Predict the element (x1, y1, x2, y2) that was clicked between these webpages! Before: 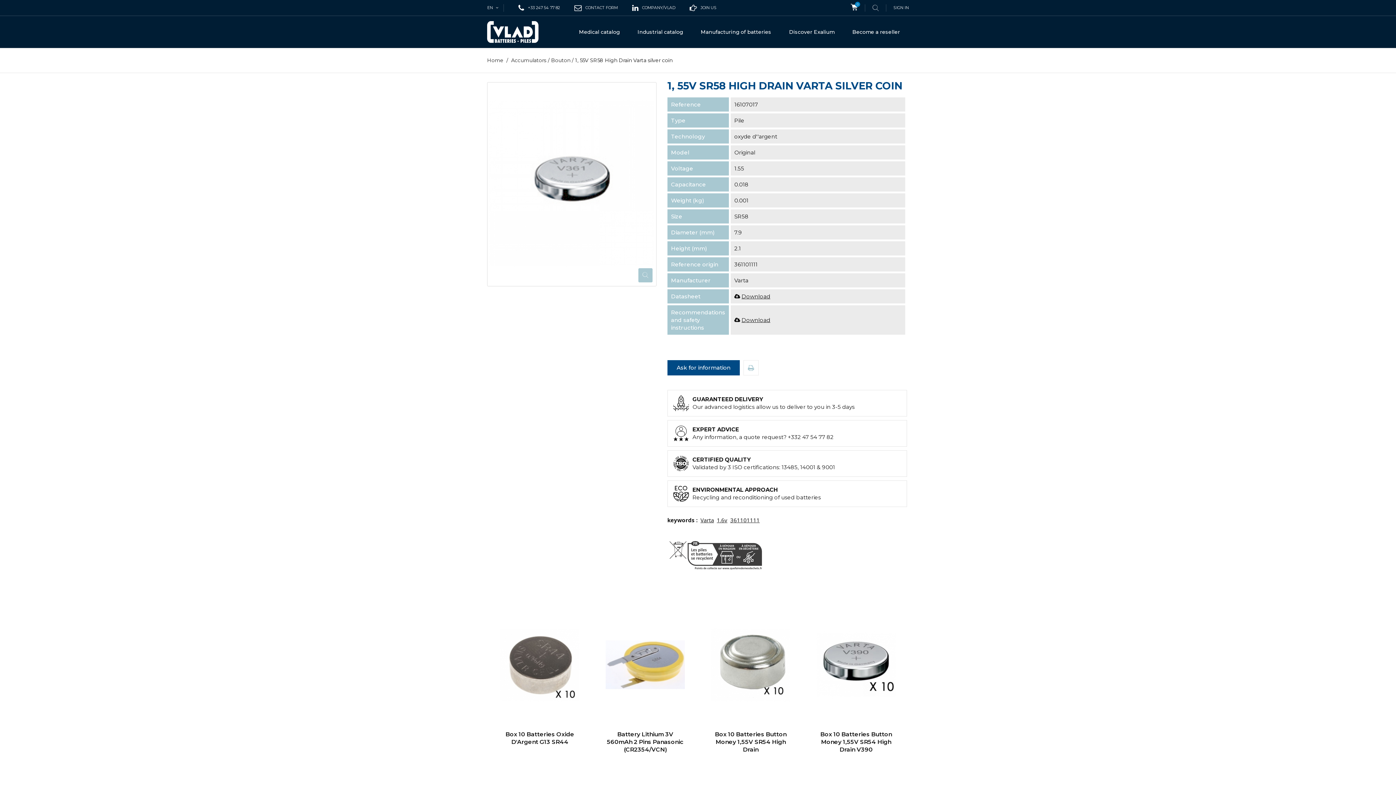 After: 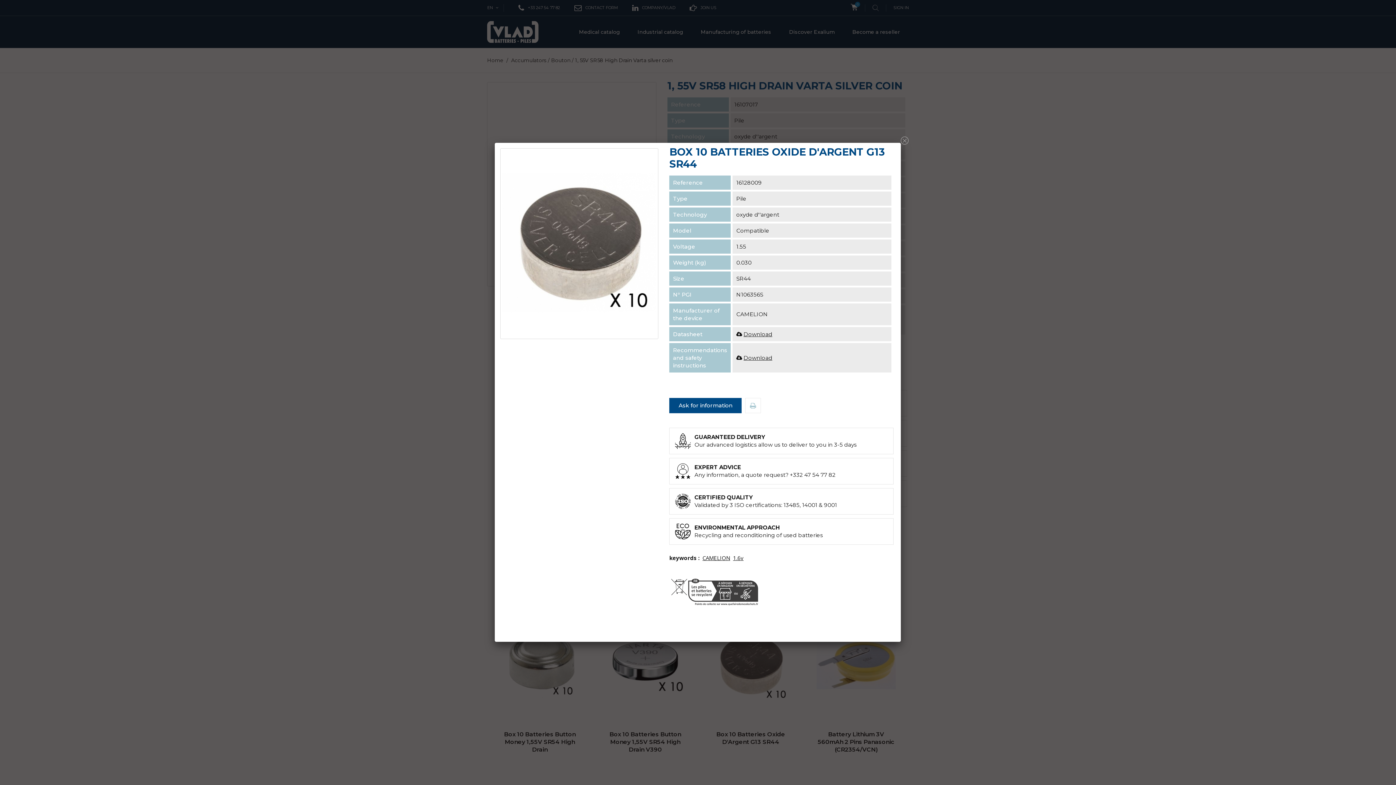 Action: bbox: (733, 749, 744, 758)